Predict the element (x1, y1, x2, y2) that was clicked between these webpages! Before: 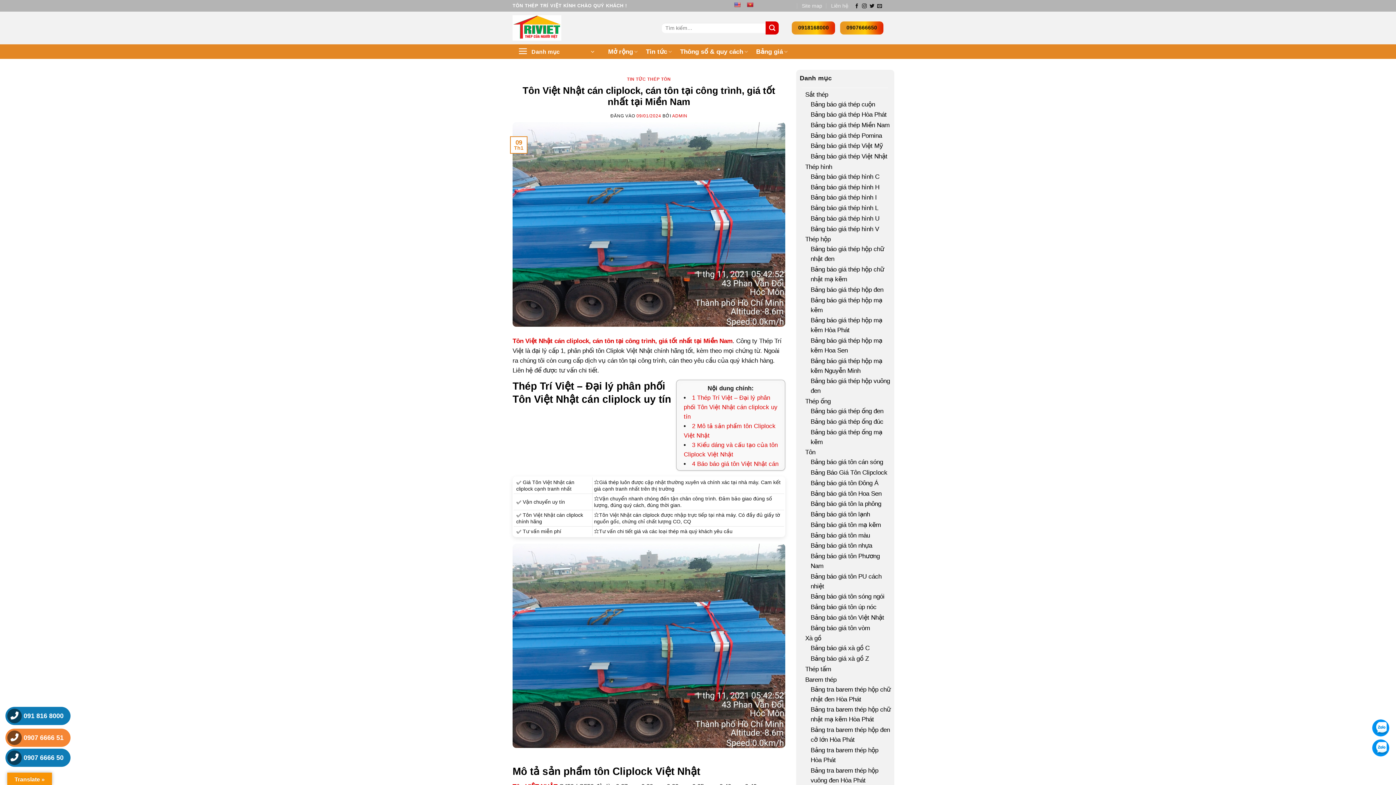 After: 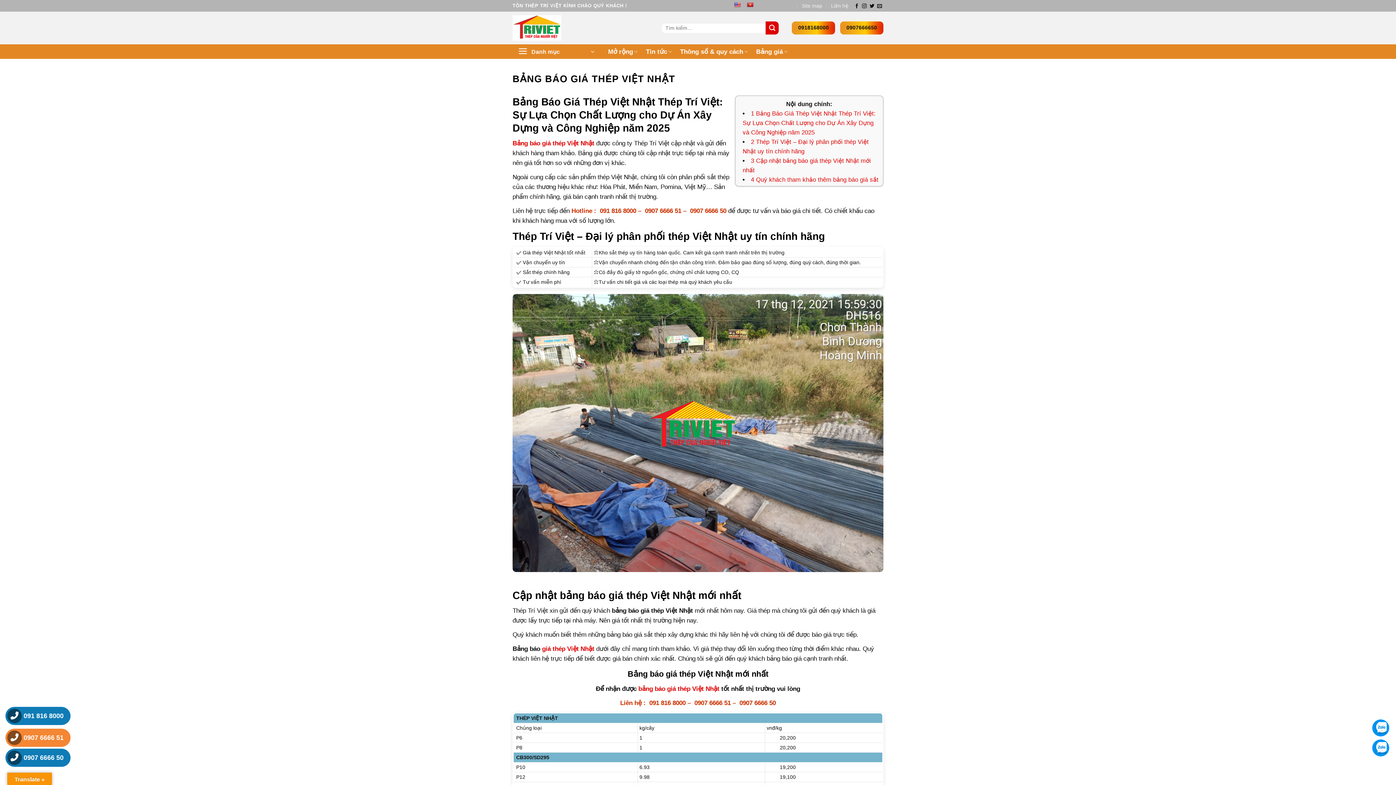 Action: label: Bảng báo giá thép Việt Nhật bbox: (810, 152, 887, 160)